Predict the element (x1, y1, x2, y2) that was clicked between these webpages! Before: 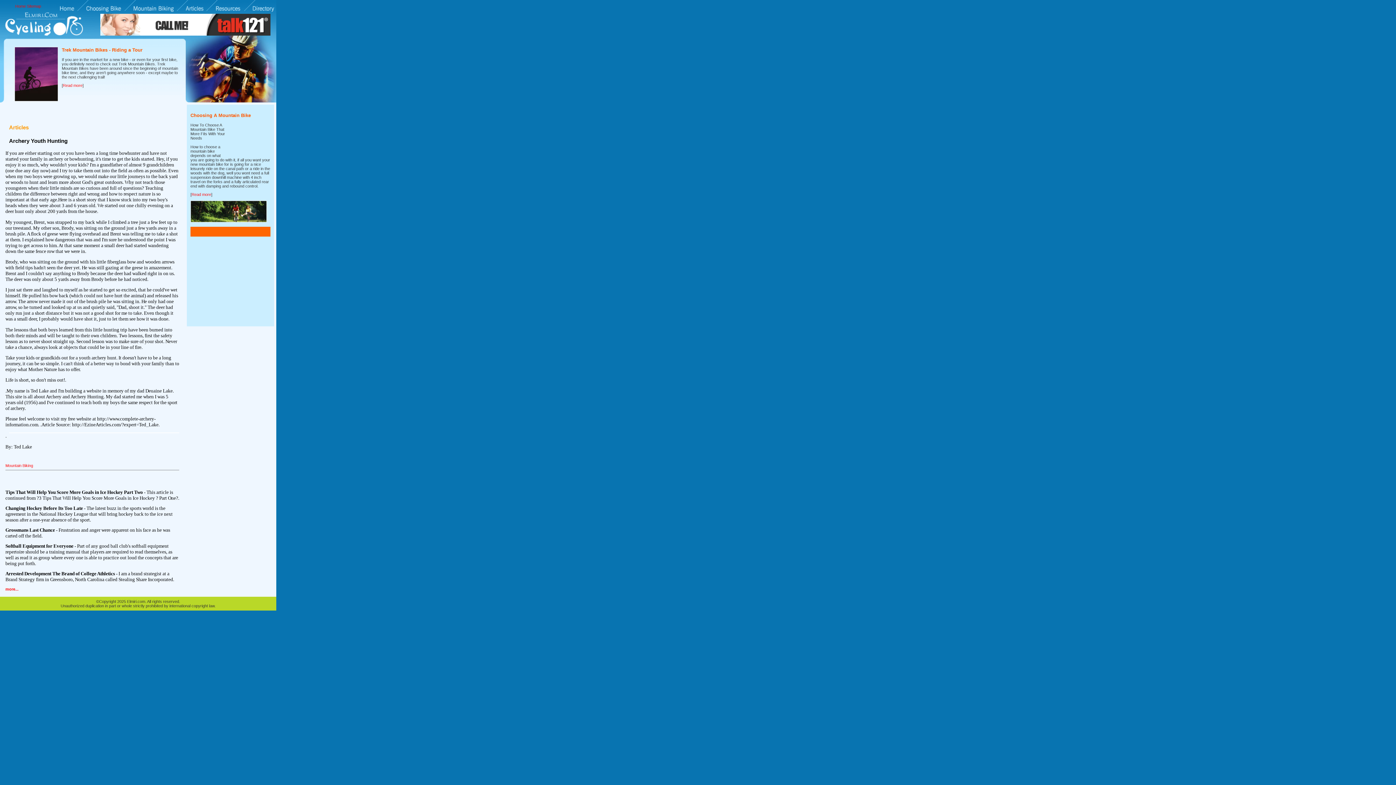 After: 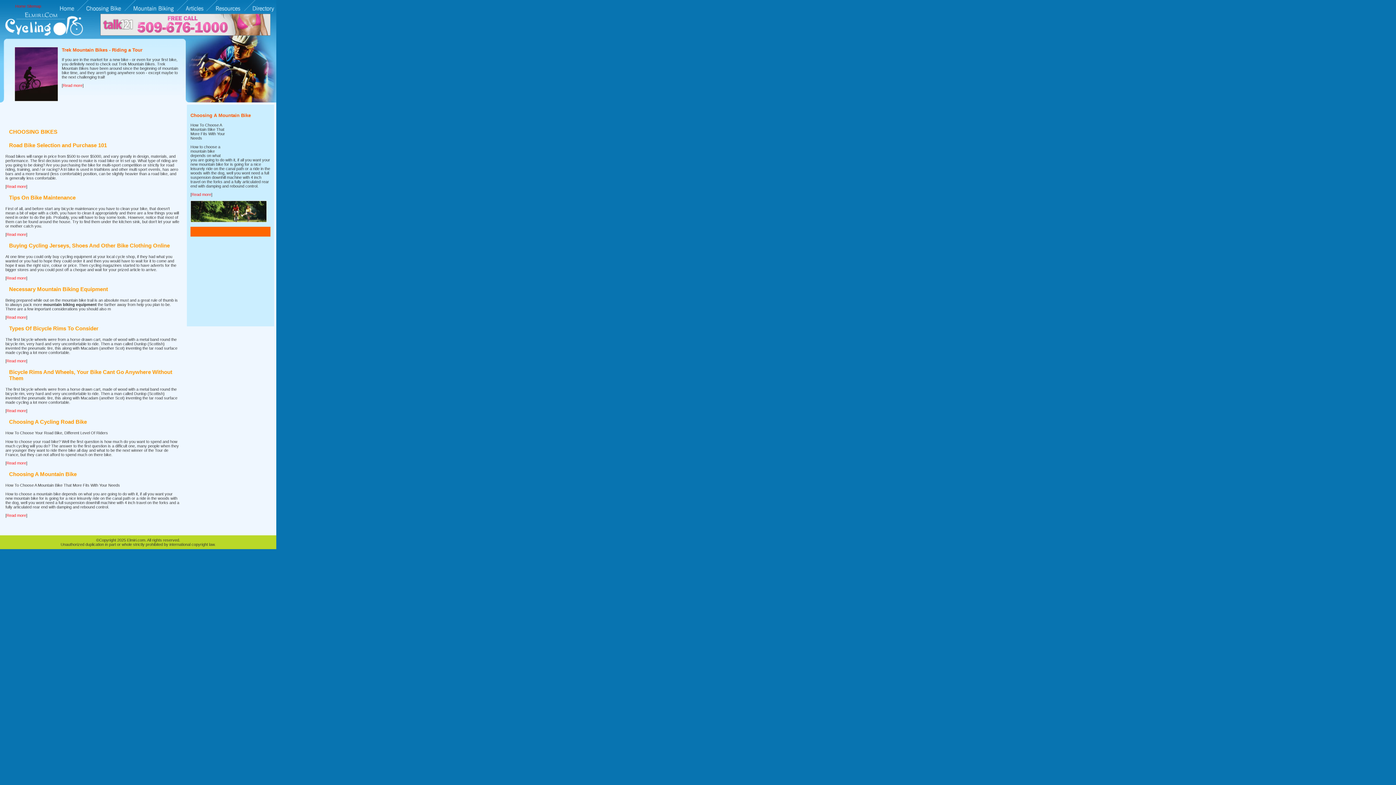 Action: bbox: (82, 8, 130, 13)